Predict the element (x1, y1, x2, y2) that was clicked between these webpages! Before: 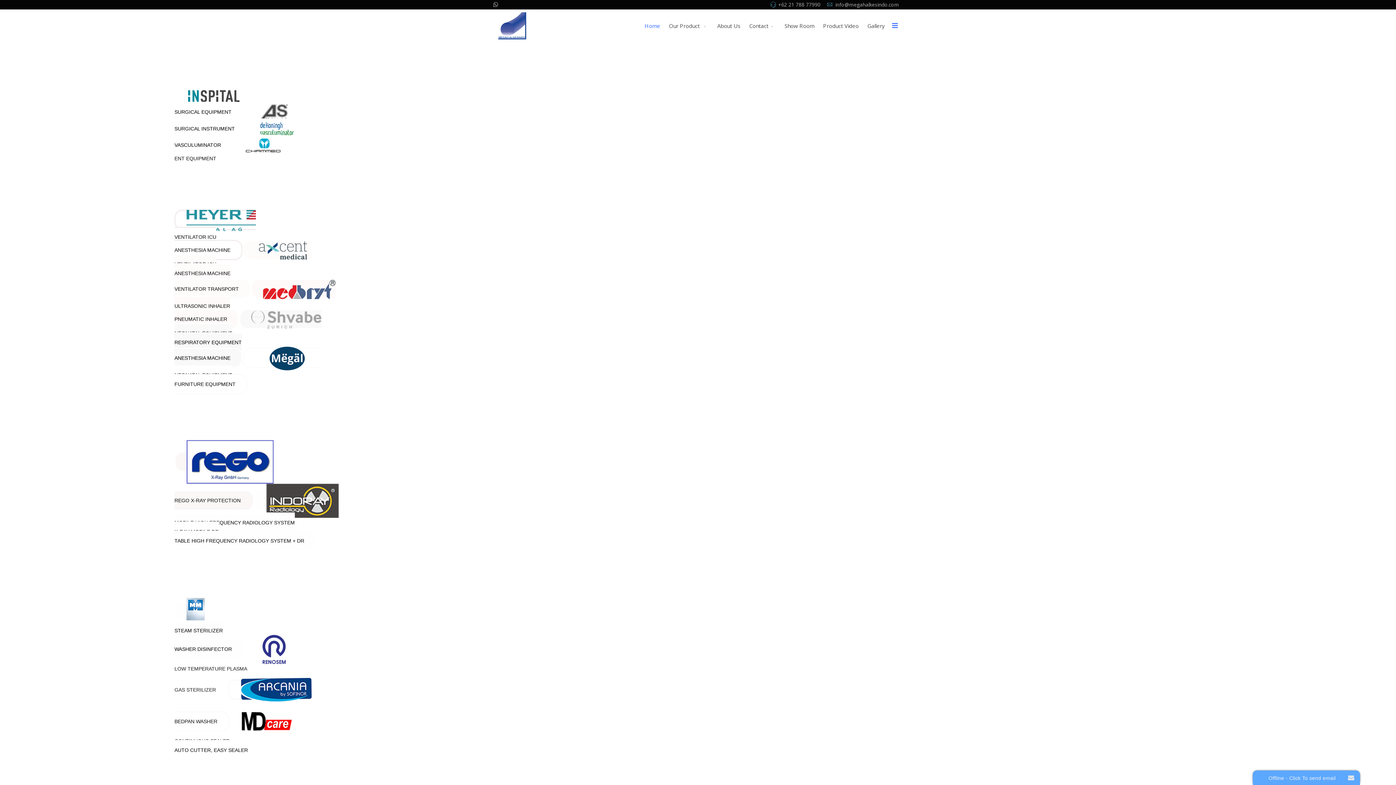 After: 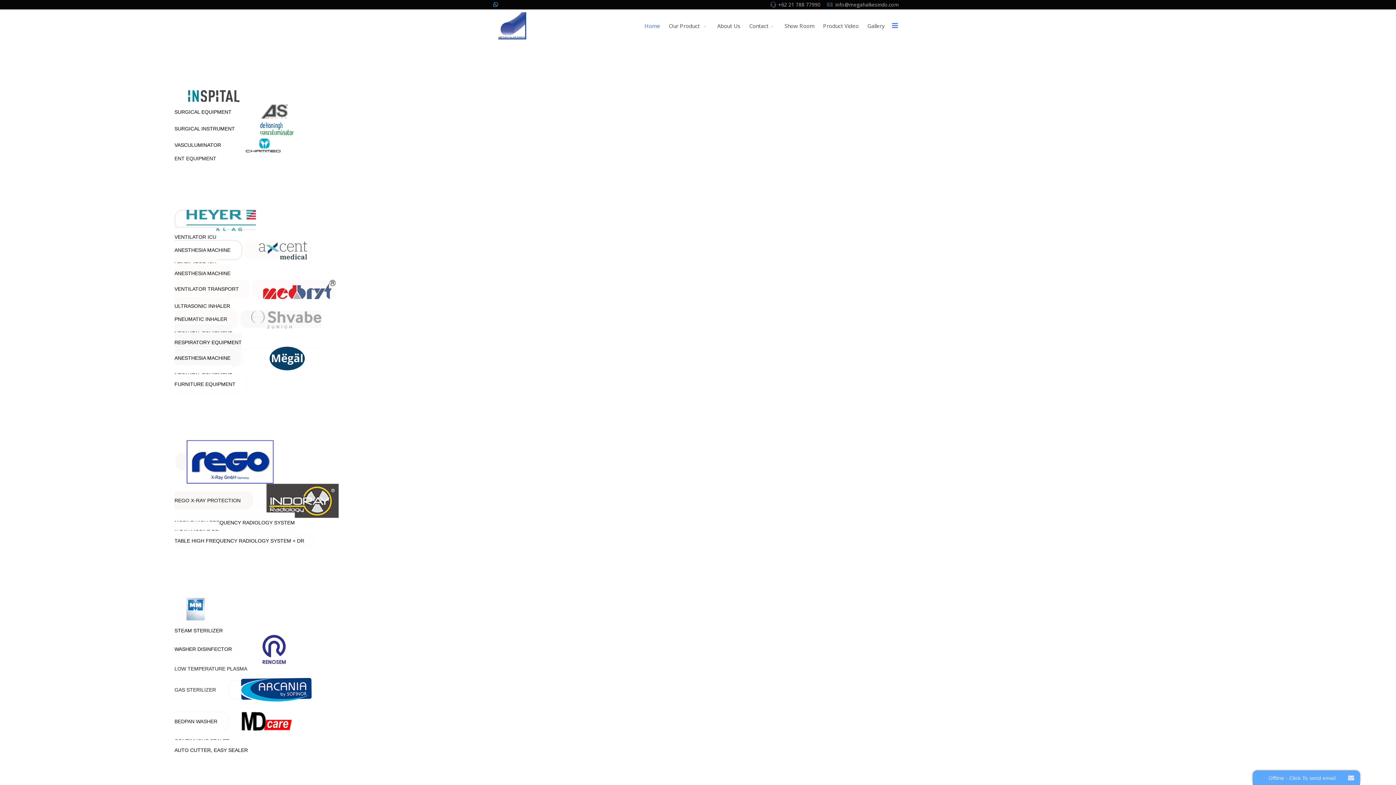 Action: label: WhatsApp bbox: (493, 0, 498, 8)